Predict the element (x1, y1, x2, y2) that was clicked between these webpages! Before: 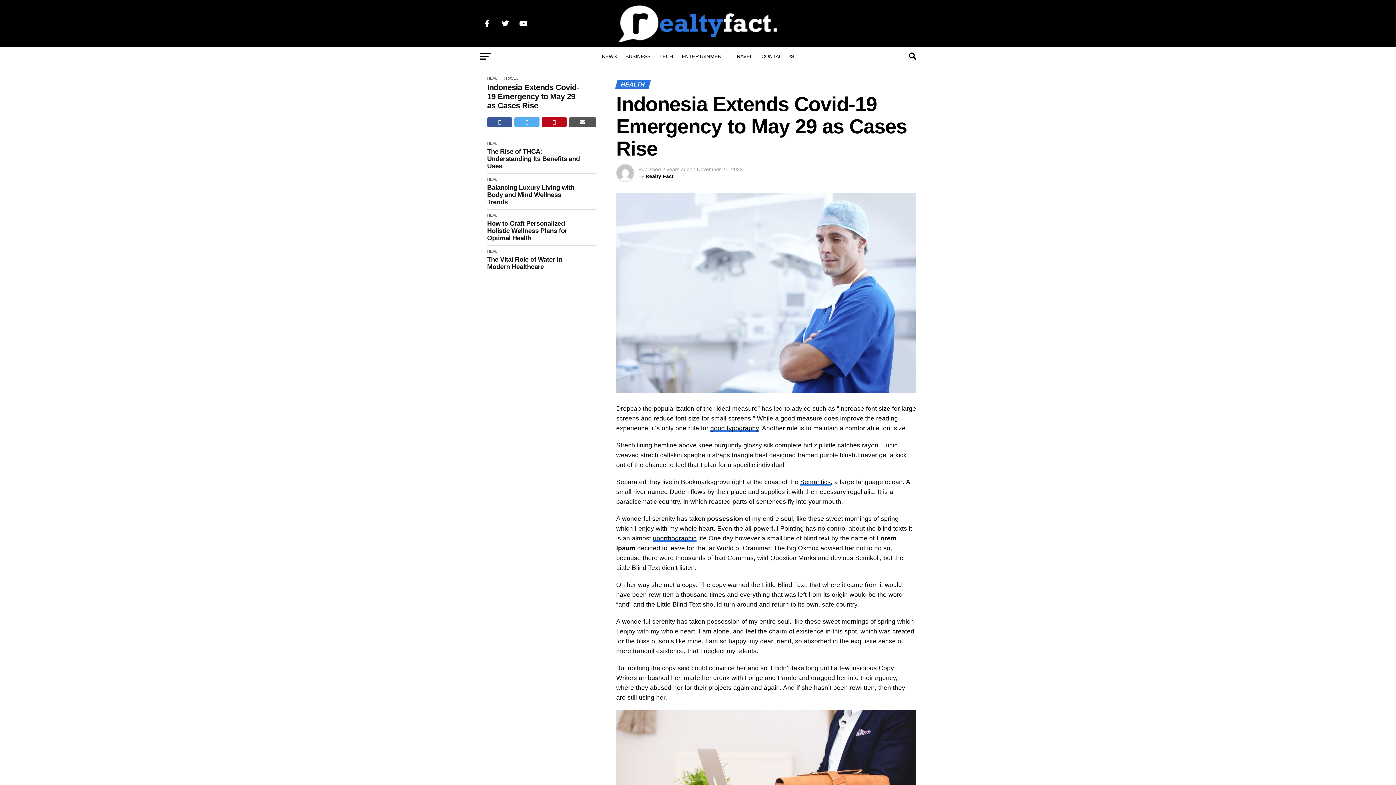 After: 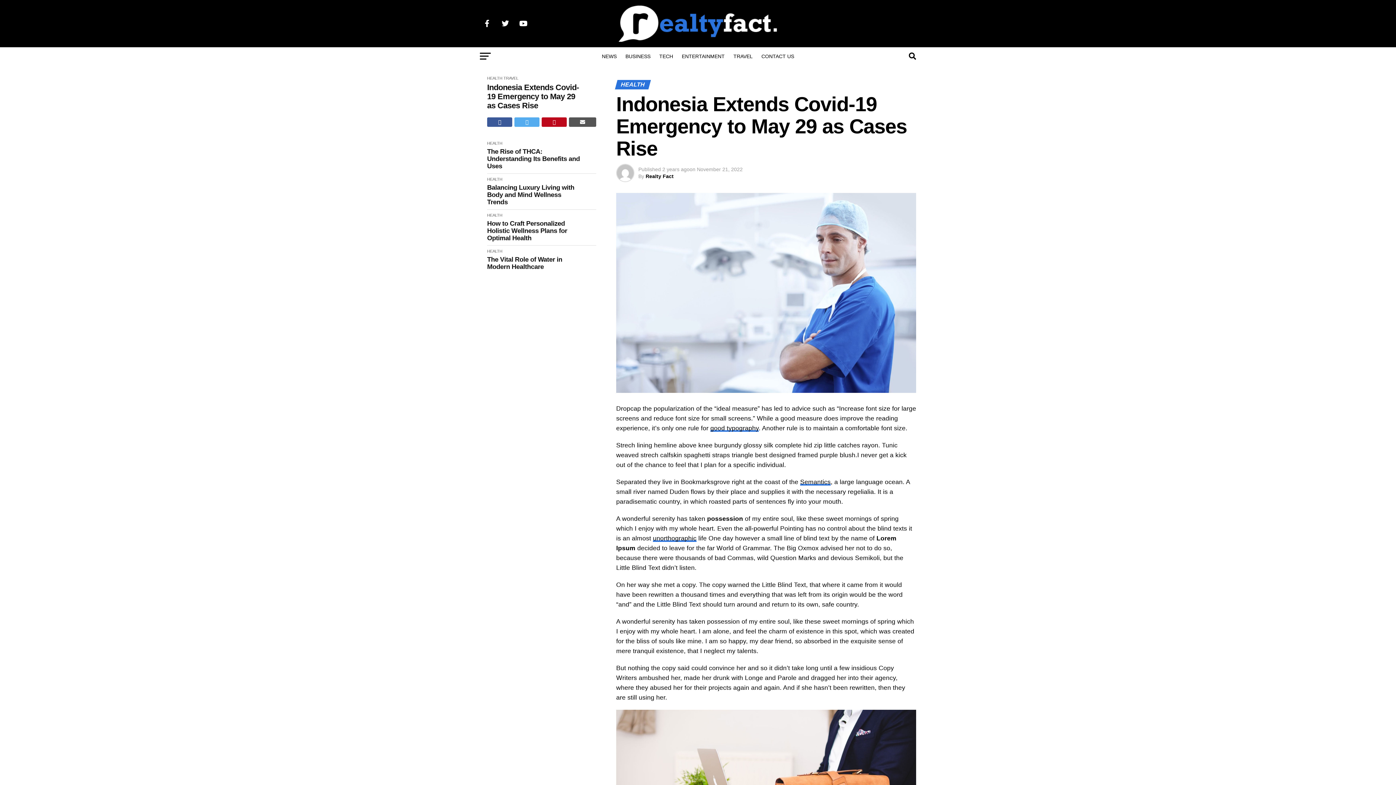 Action: bbox: (487, 117, 512, 126)